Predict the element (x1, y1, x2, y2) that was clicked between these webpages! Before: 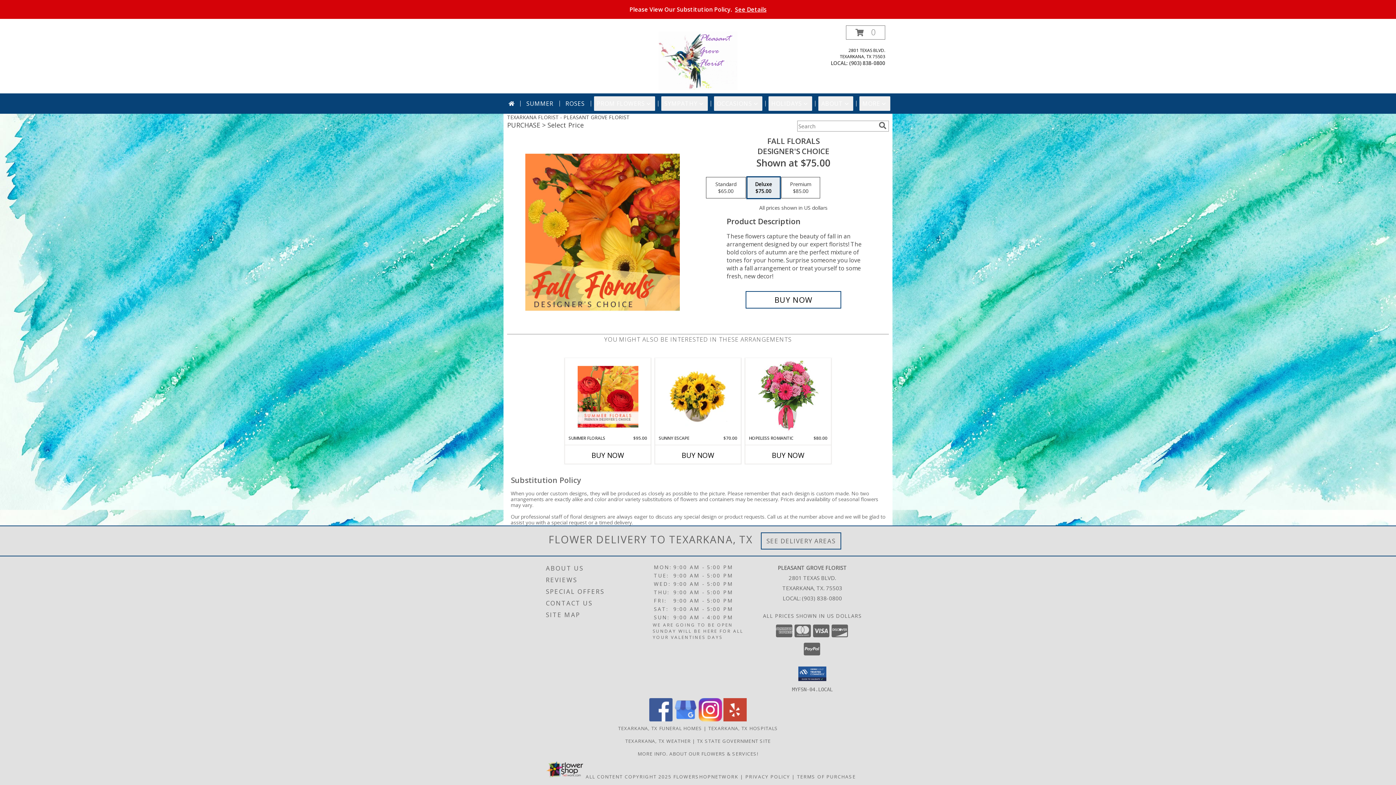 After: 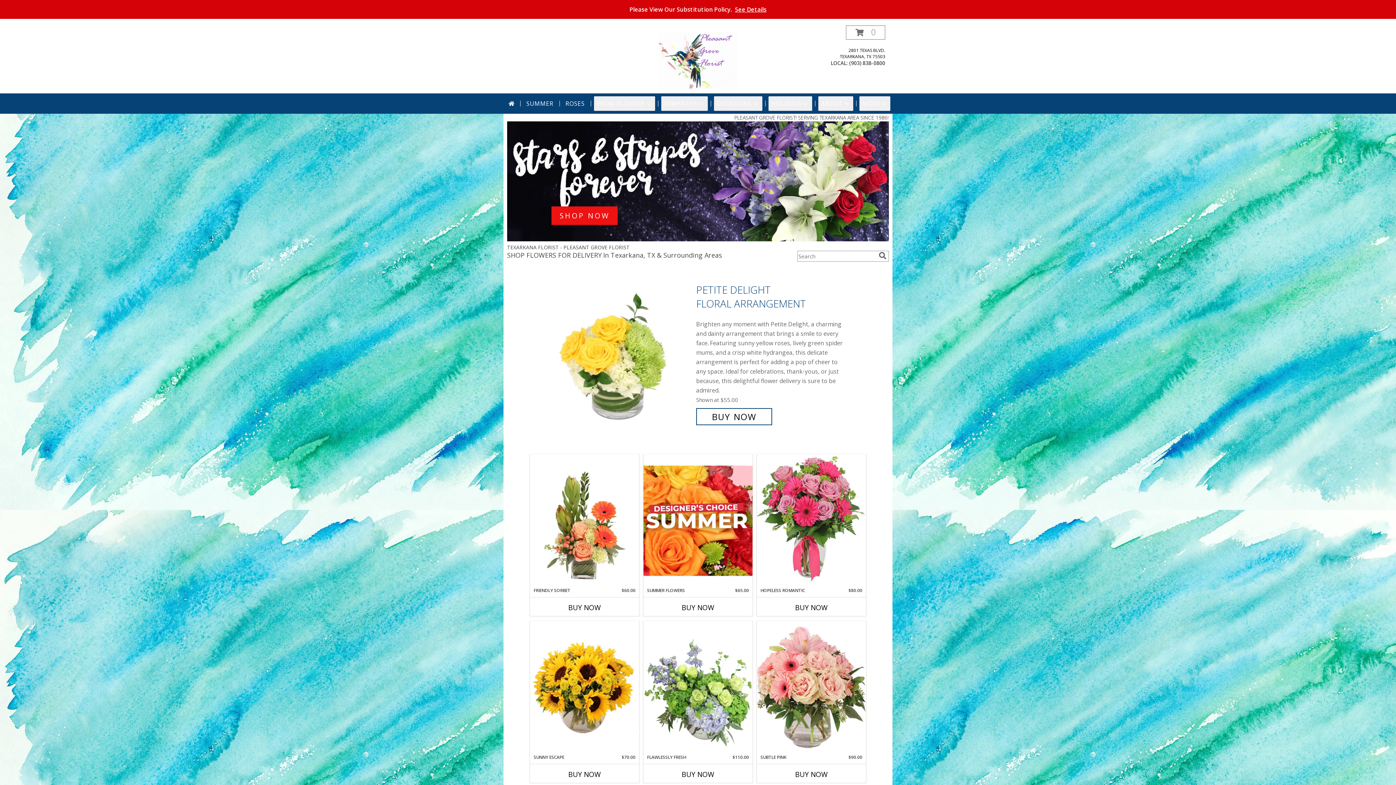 Action: bbox: (505, 96, 517, 110)